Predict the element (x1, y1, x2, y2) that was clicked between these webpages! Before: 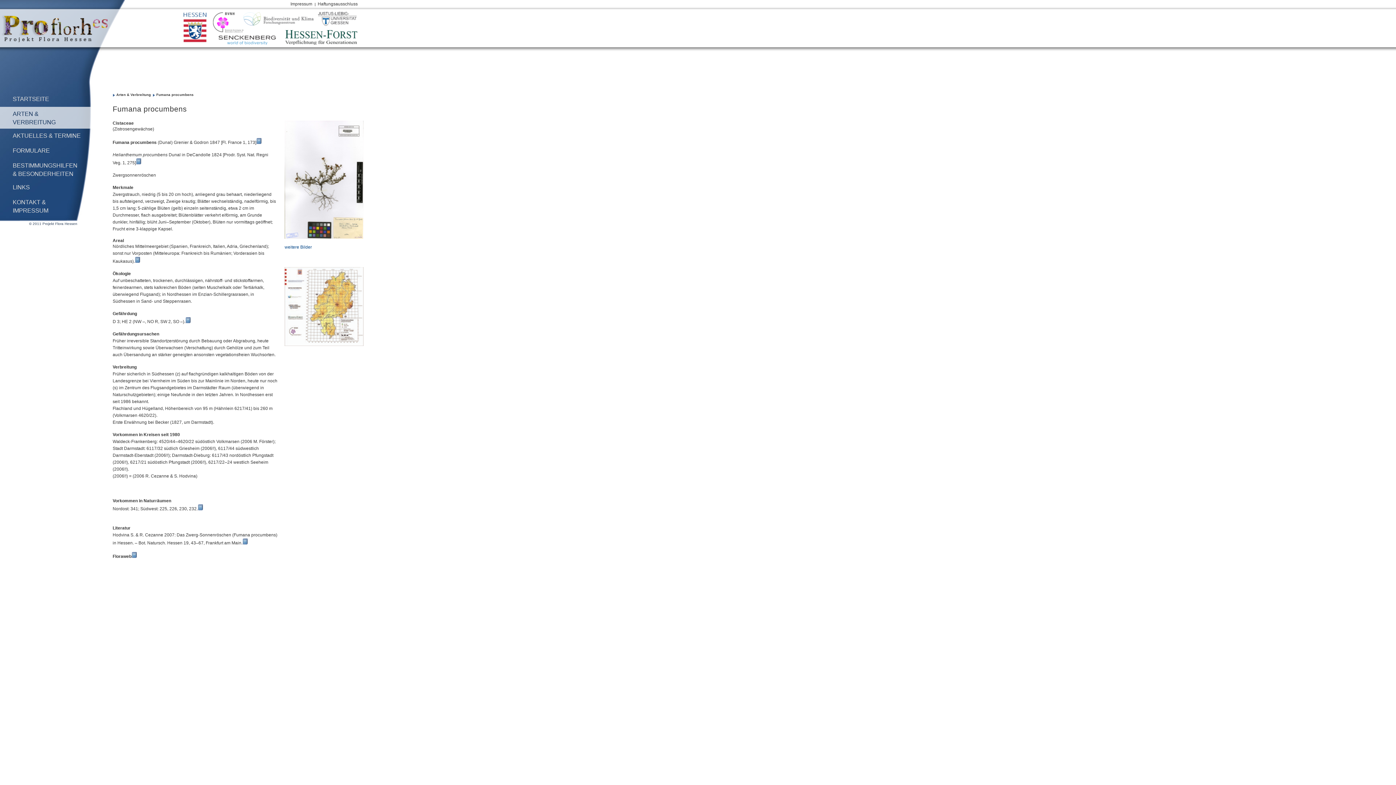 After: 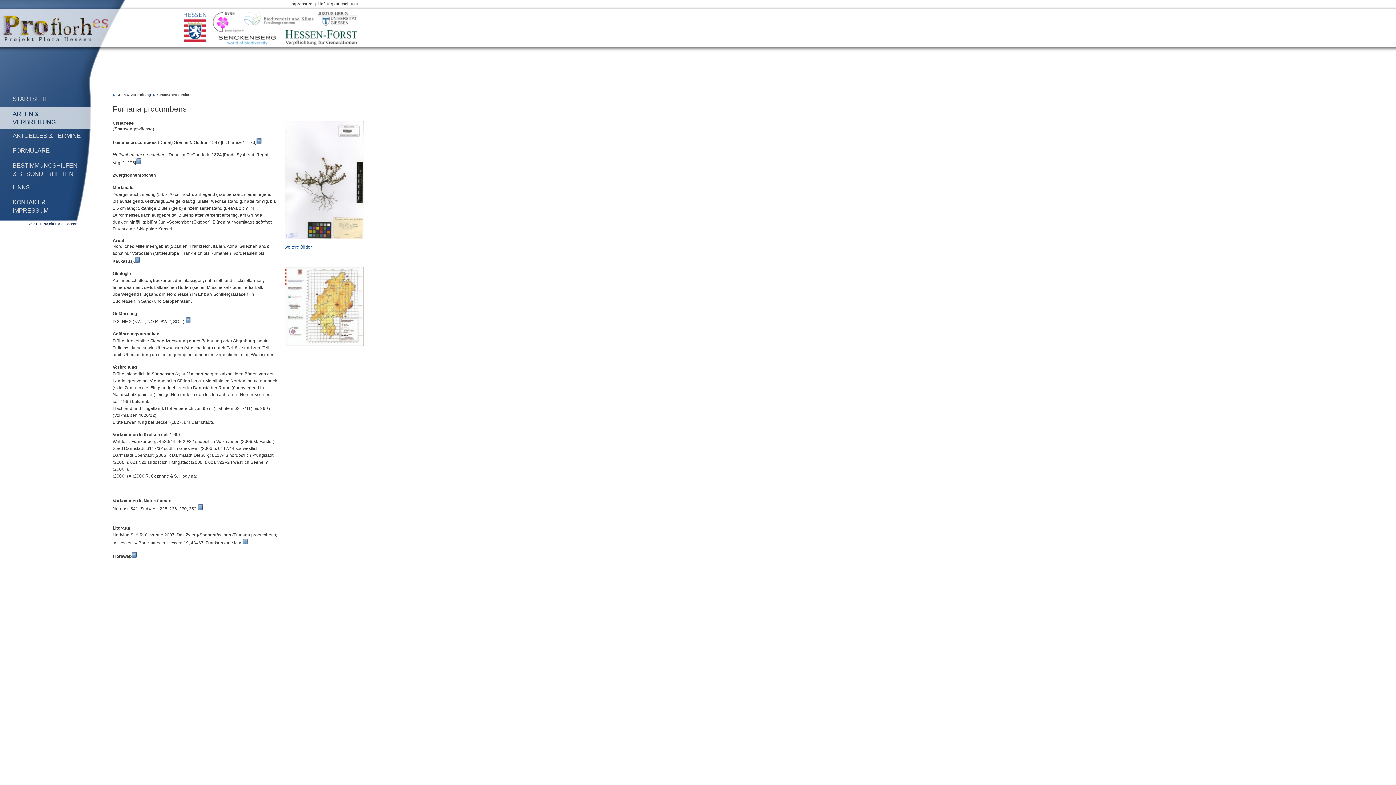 Action: bbox: (183, 12, 206, 42)